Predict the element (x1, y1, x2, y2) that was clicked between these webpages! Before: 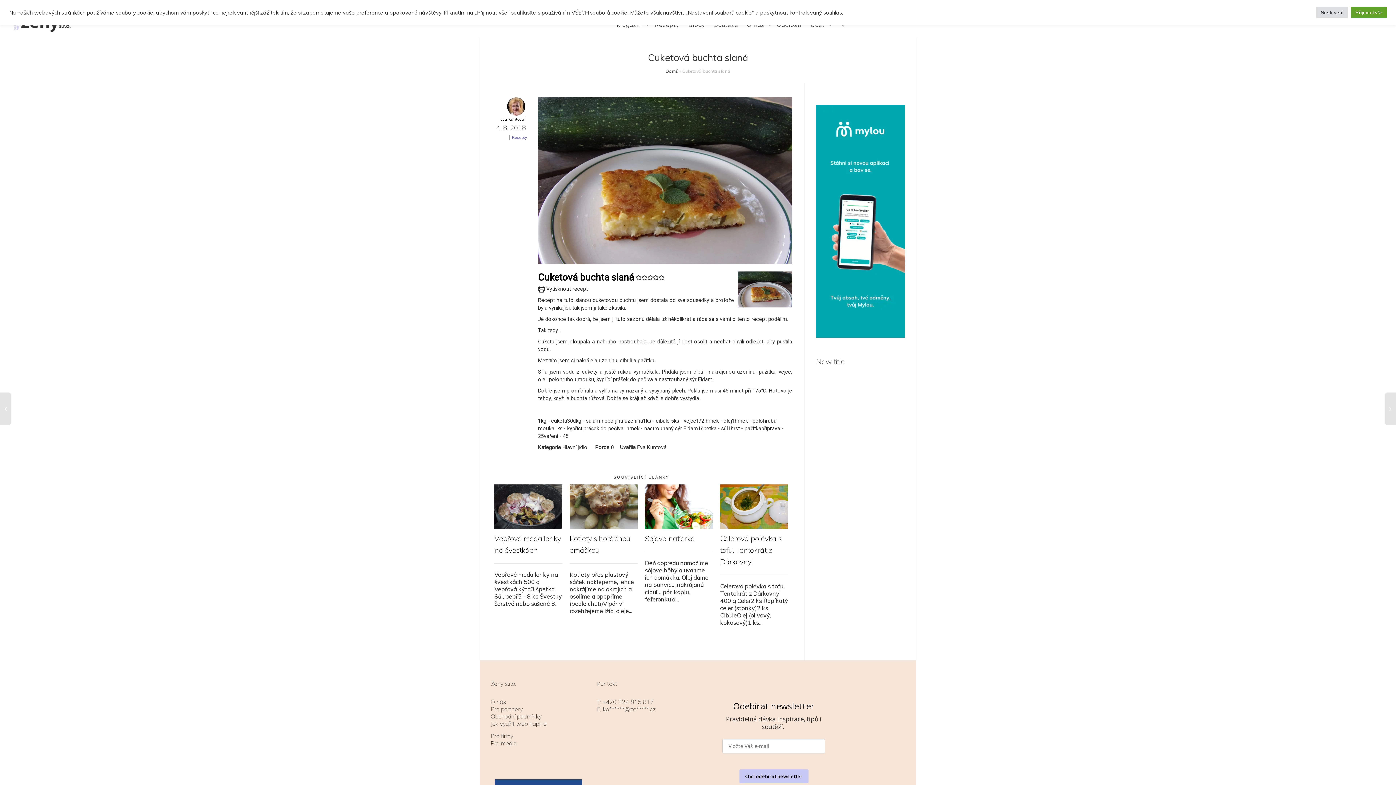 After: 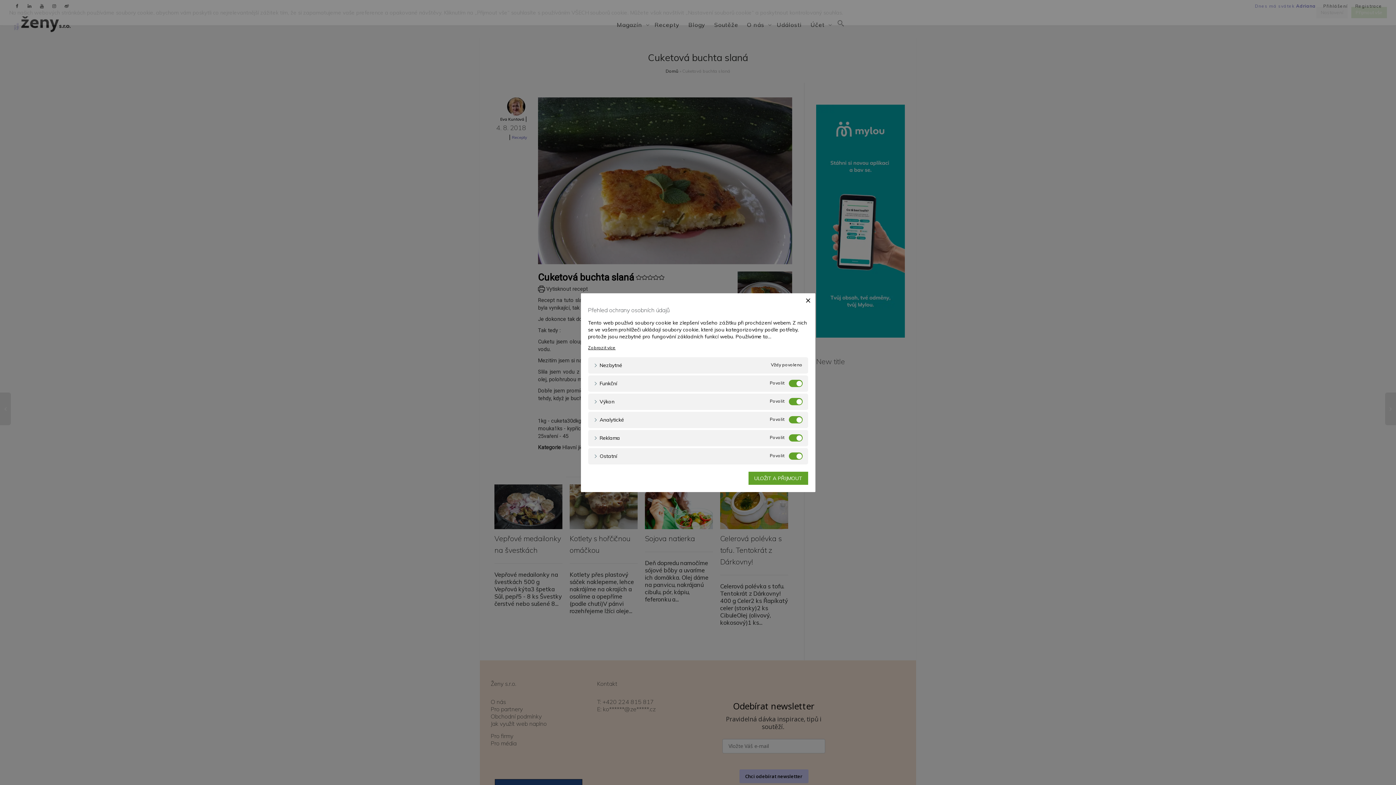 Action: bbox: (1316, 6, 1348, 18) label: Nastavení